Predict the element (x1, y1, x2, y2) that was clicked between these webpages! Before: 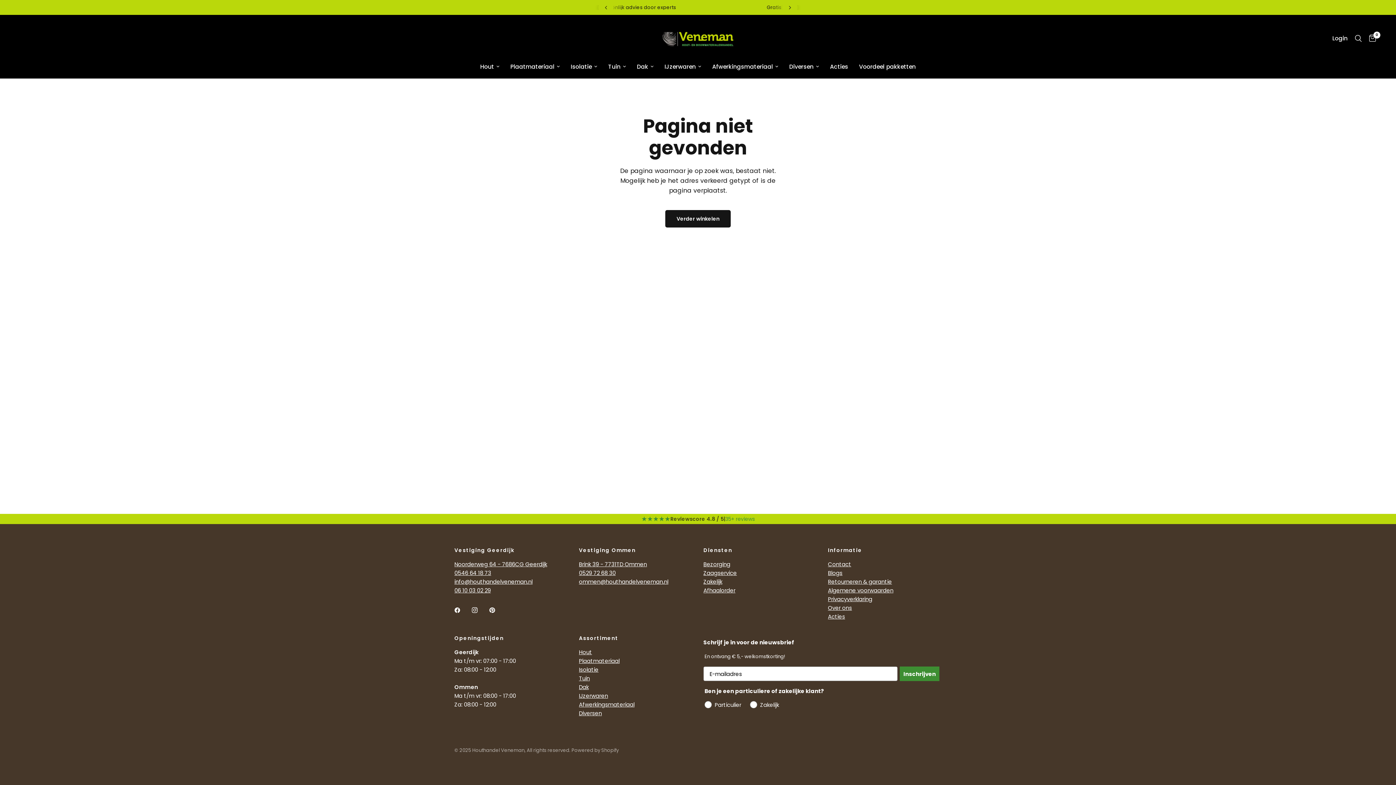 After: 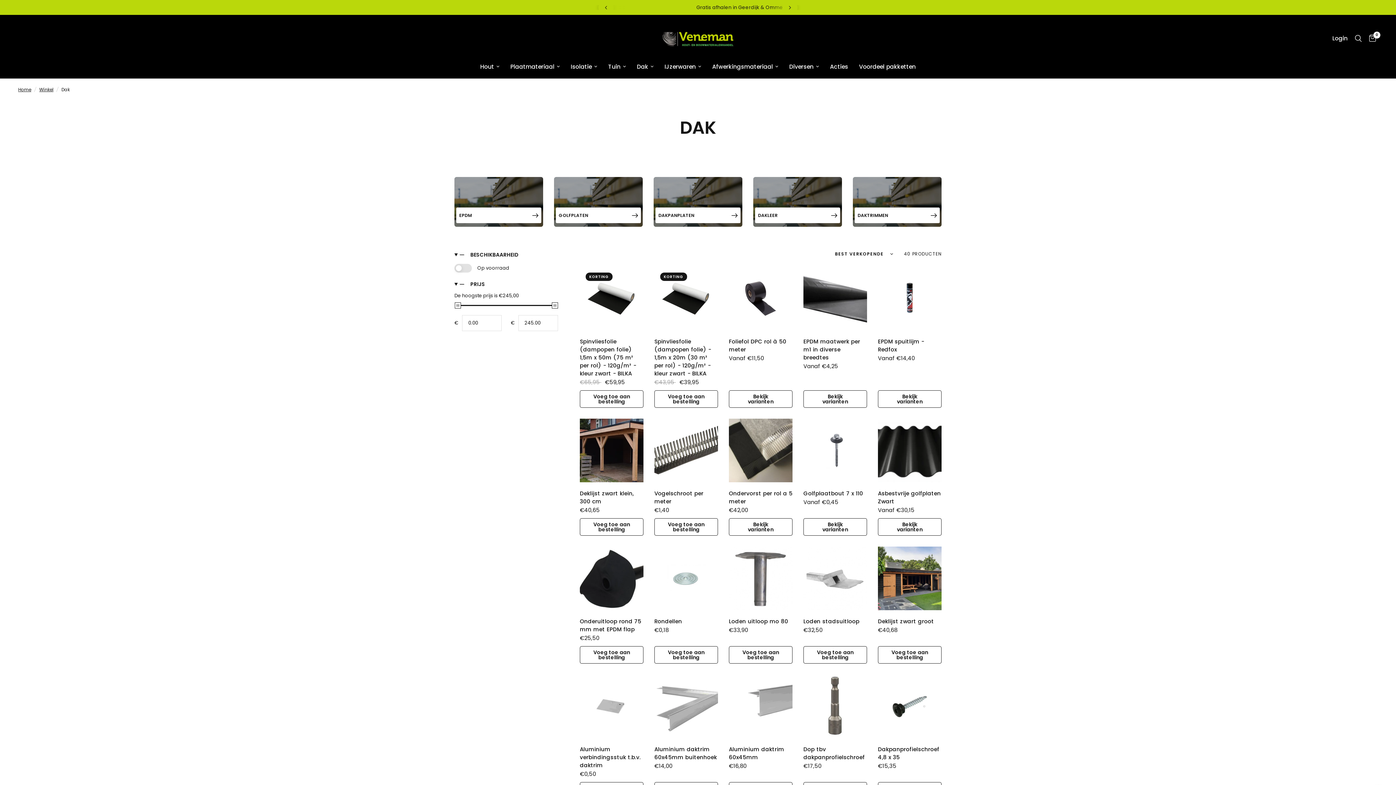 Action: bbox: (637, 62, 653, 71) label: Dak